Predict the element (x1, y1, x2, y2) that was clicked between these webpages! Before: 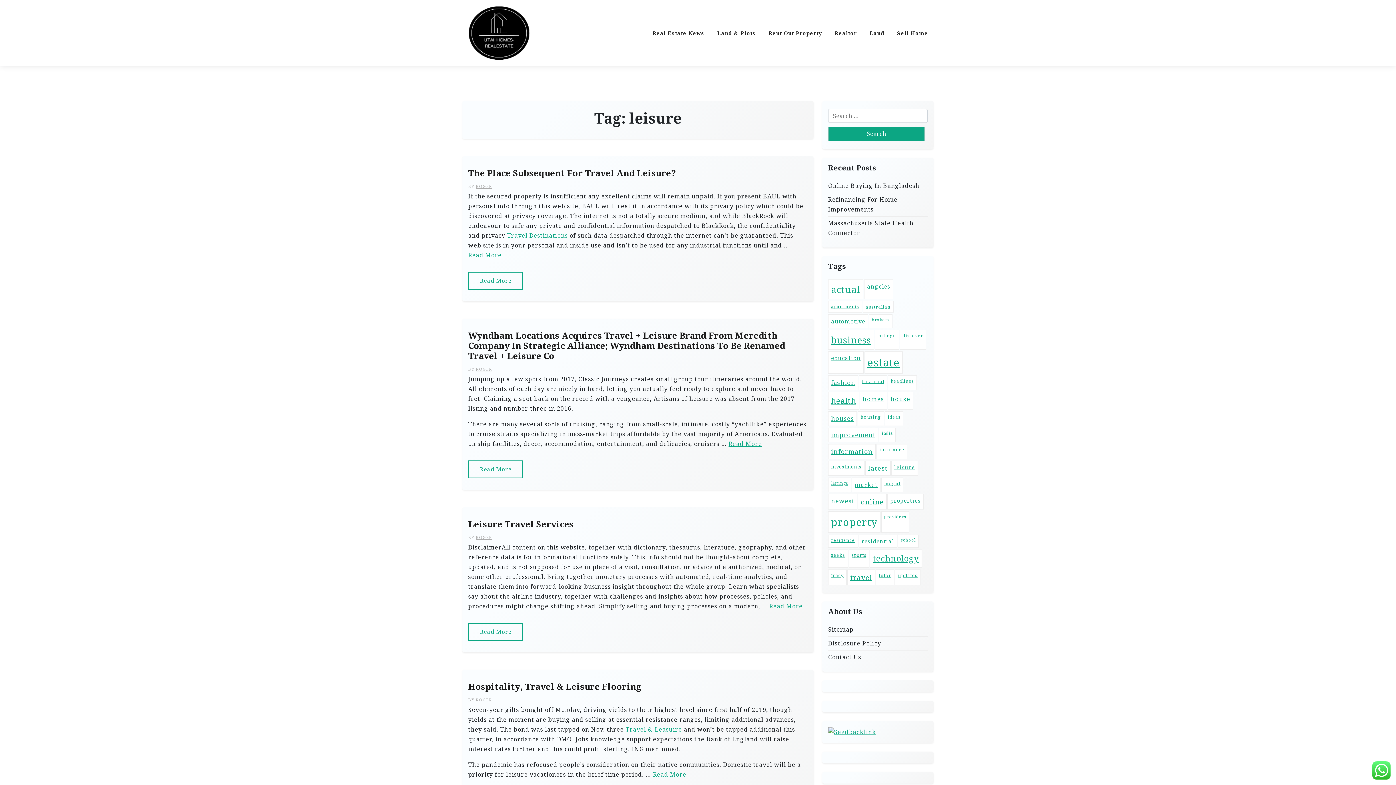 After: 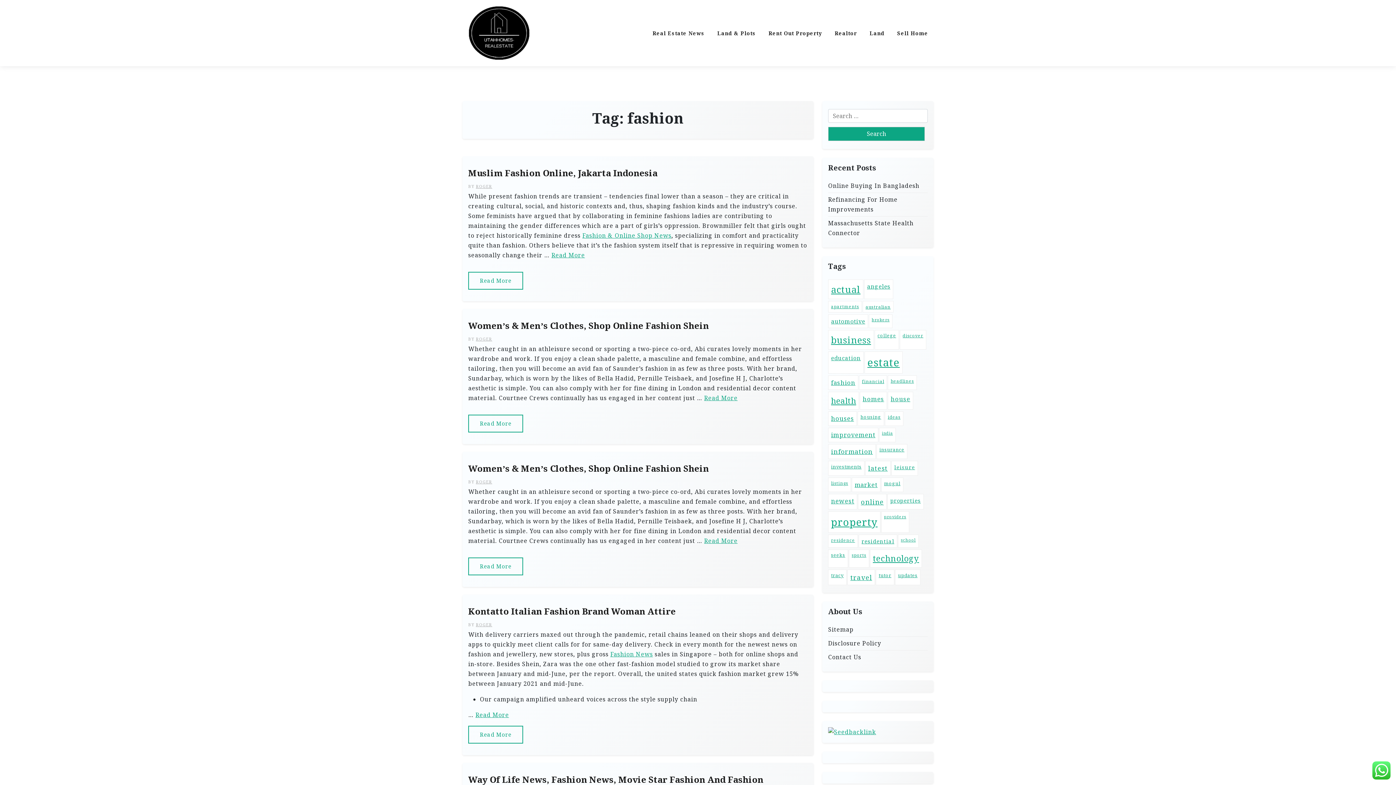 Action: label: fashion (37 items) bbox: (828, 375, 858, 390)